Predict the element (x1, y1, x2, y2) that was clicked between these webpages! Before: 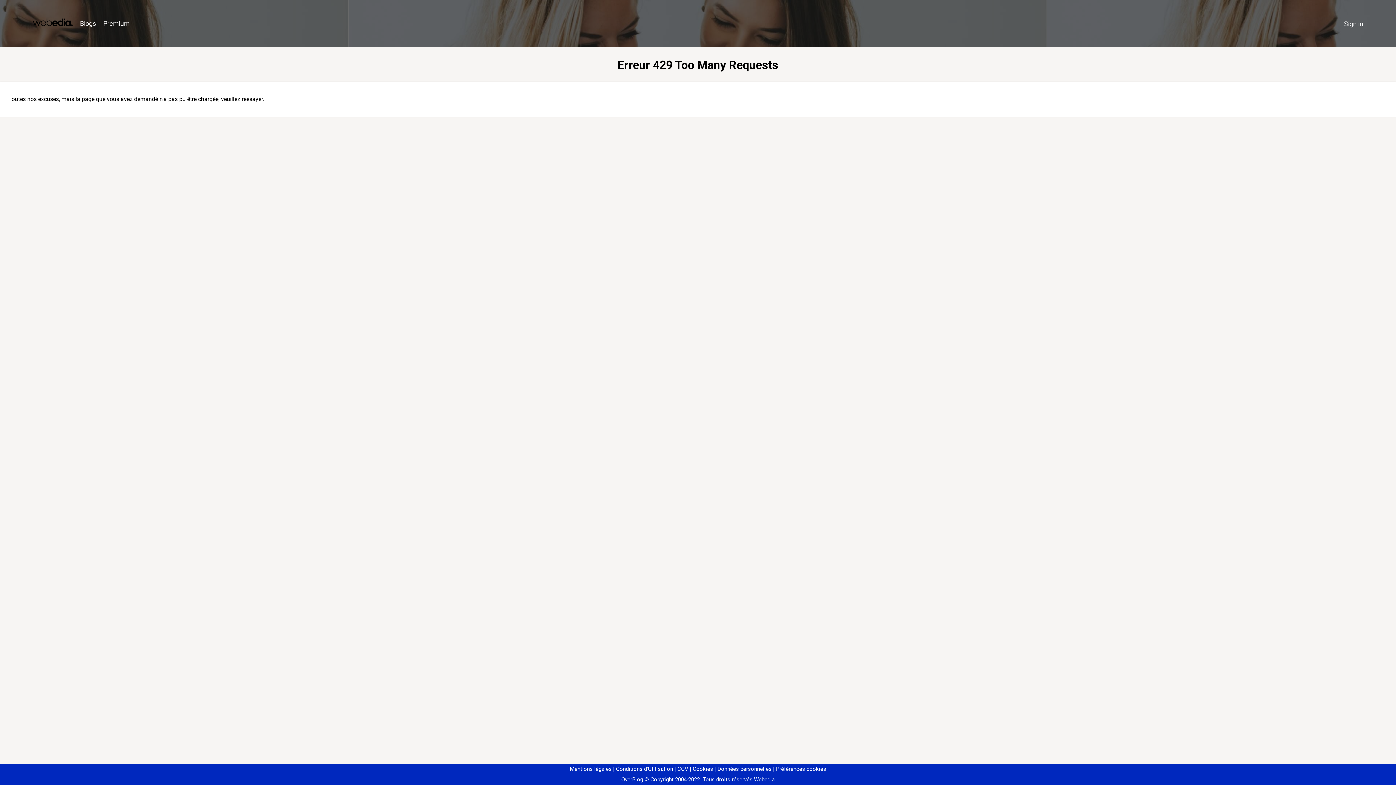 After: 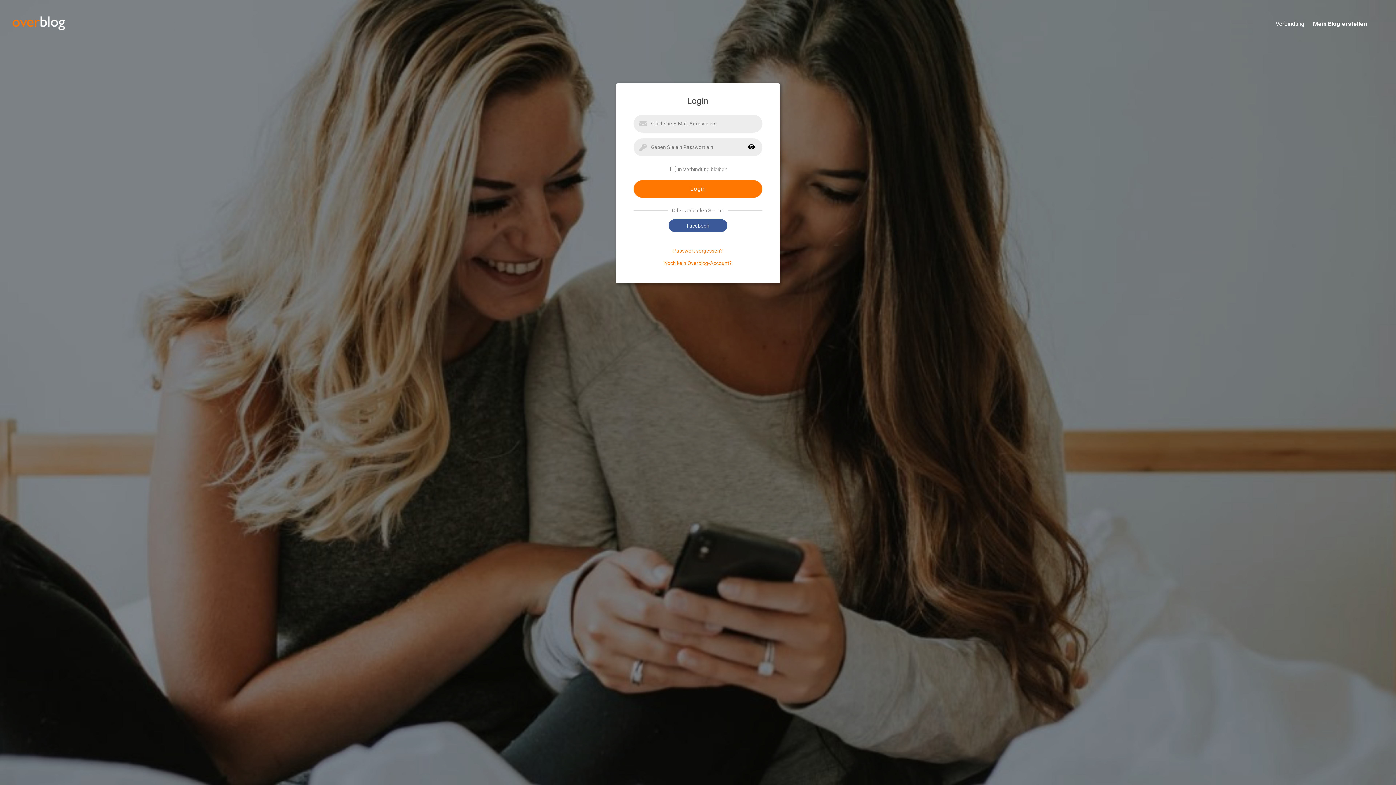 Action: bbox: (1340, 16, 1367, 31) label: Sign in